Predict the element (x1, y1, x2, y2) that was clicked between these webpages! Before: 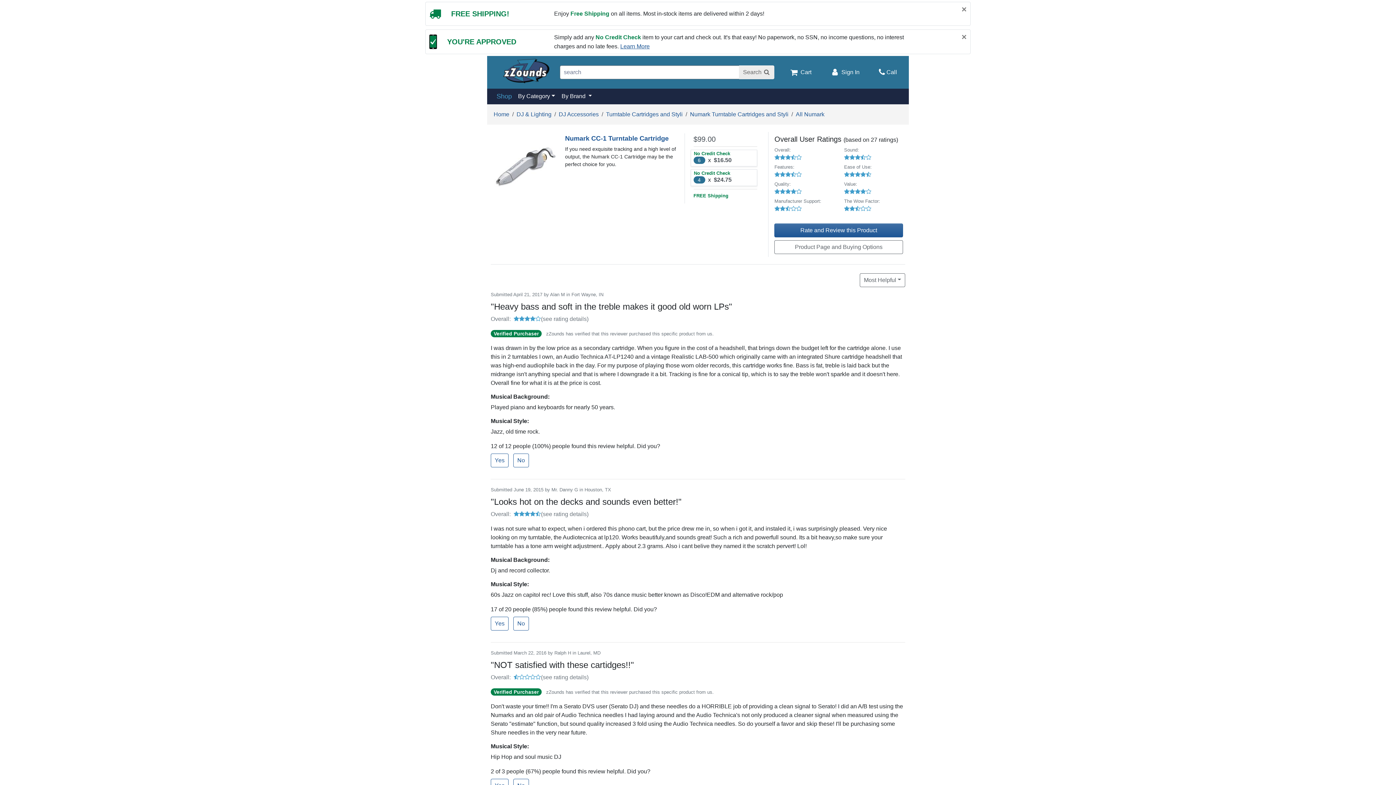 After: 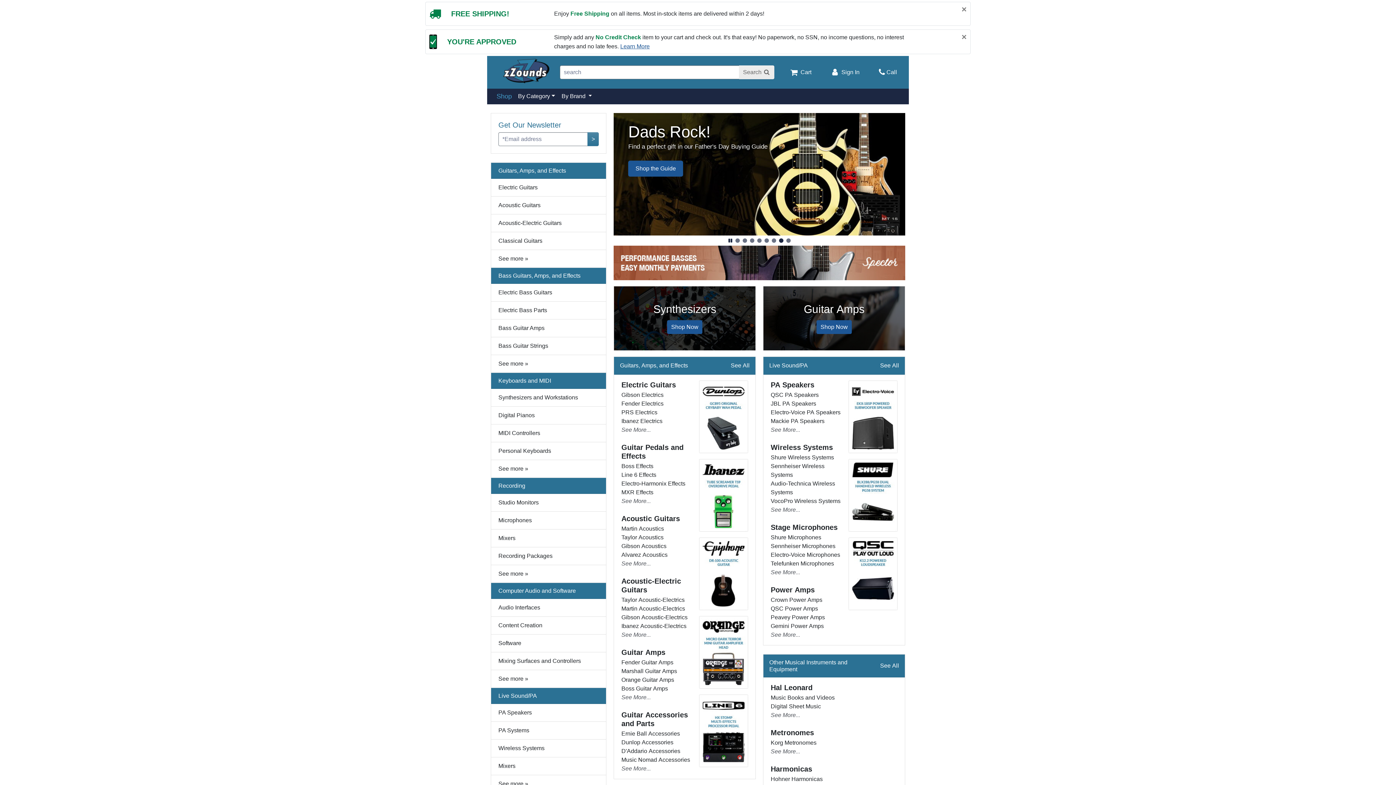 Action: label: zZounds.com bbox: (501, 58, 549, 83)